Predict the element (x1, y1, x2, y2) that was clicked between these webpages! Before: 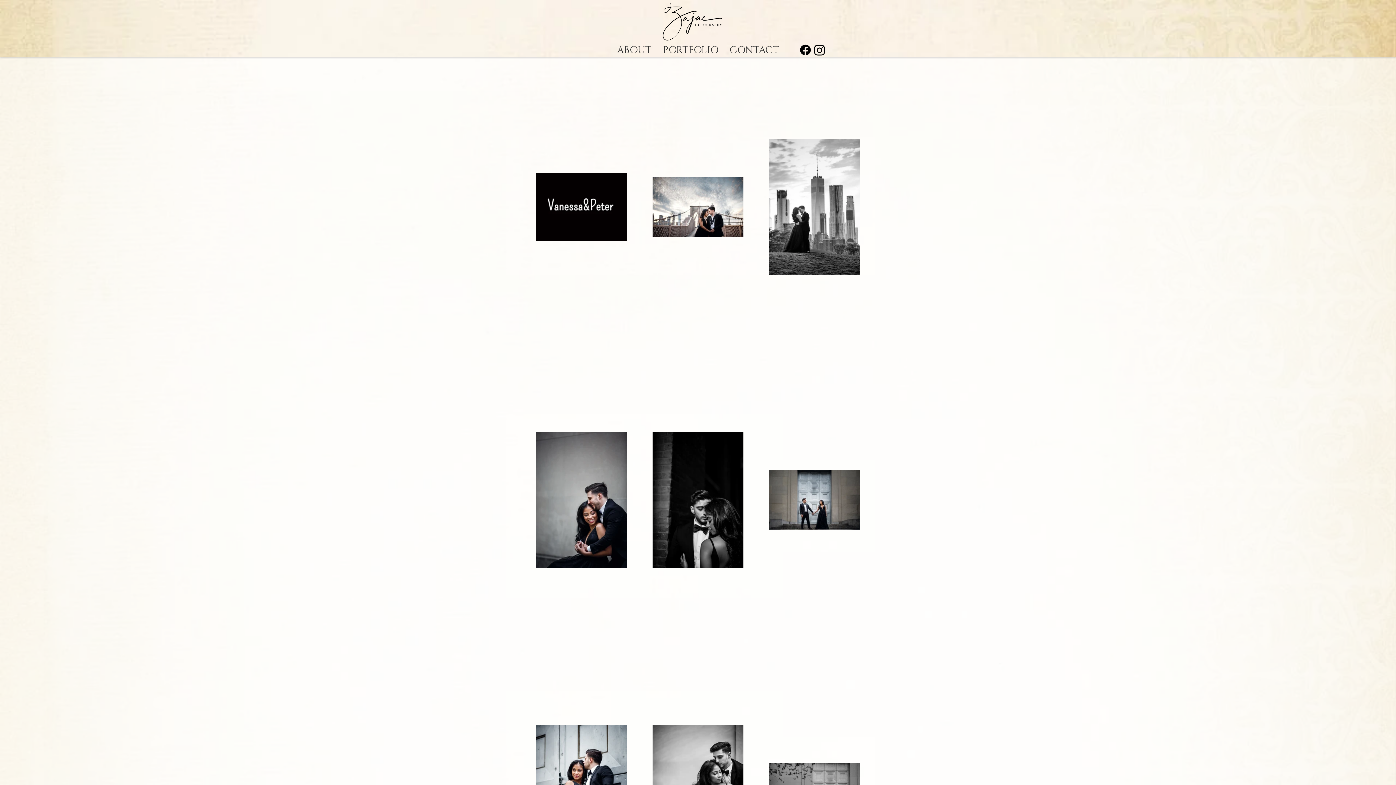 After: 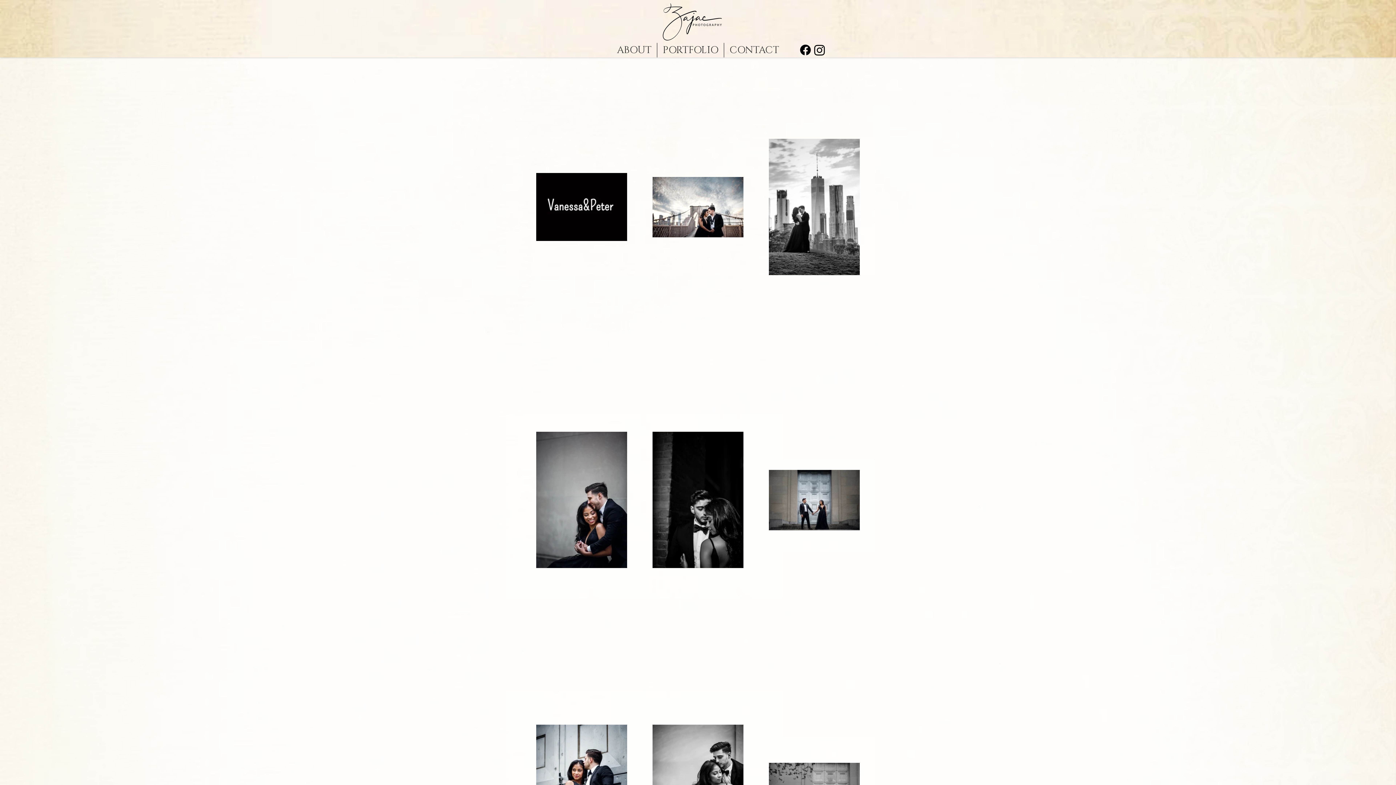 Action: label: Facebook bbox: (798, 42, 812, 57)